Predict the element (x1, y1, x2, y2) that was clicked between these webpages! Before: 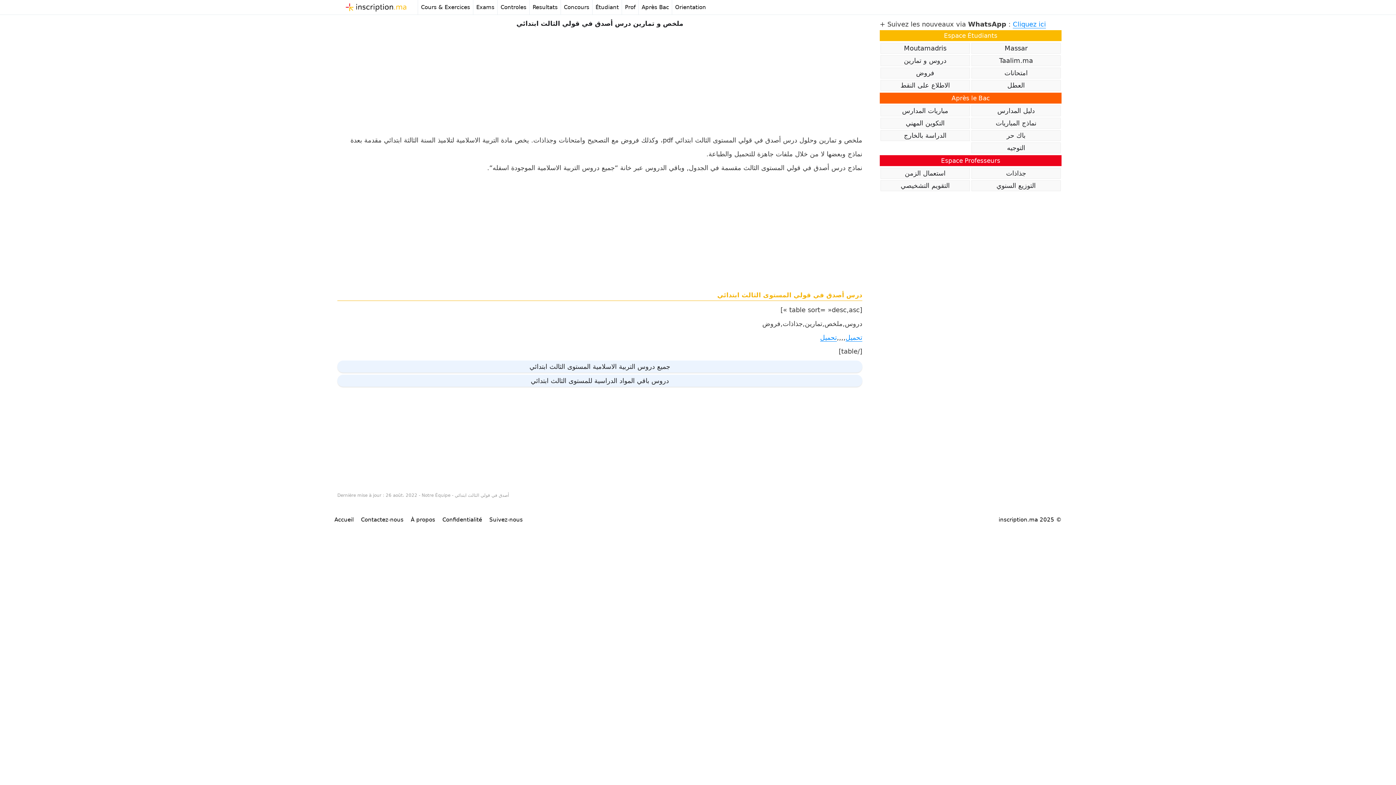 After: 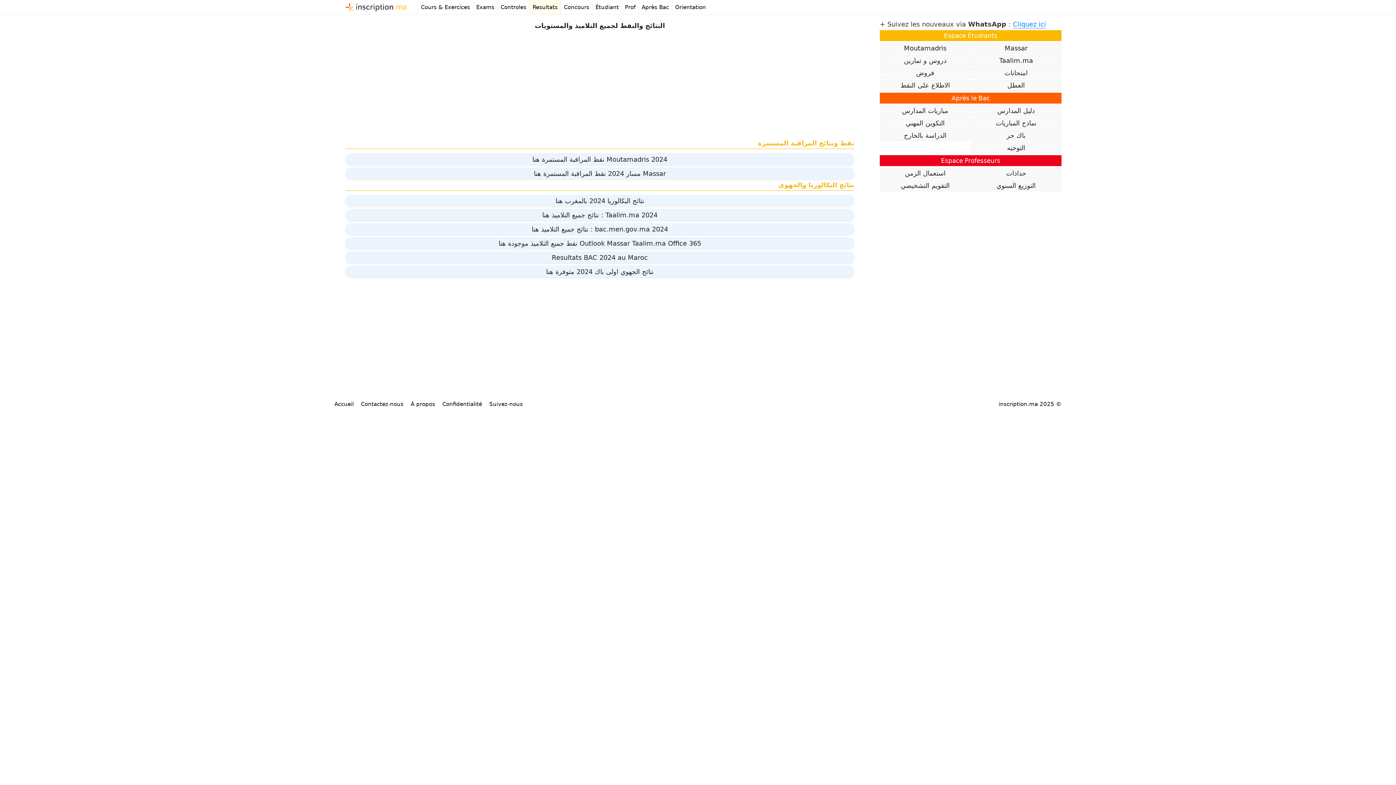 Action: label: الاطلاع على النقط bbox: (880, 80, 970, 90)